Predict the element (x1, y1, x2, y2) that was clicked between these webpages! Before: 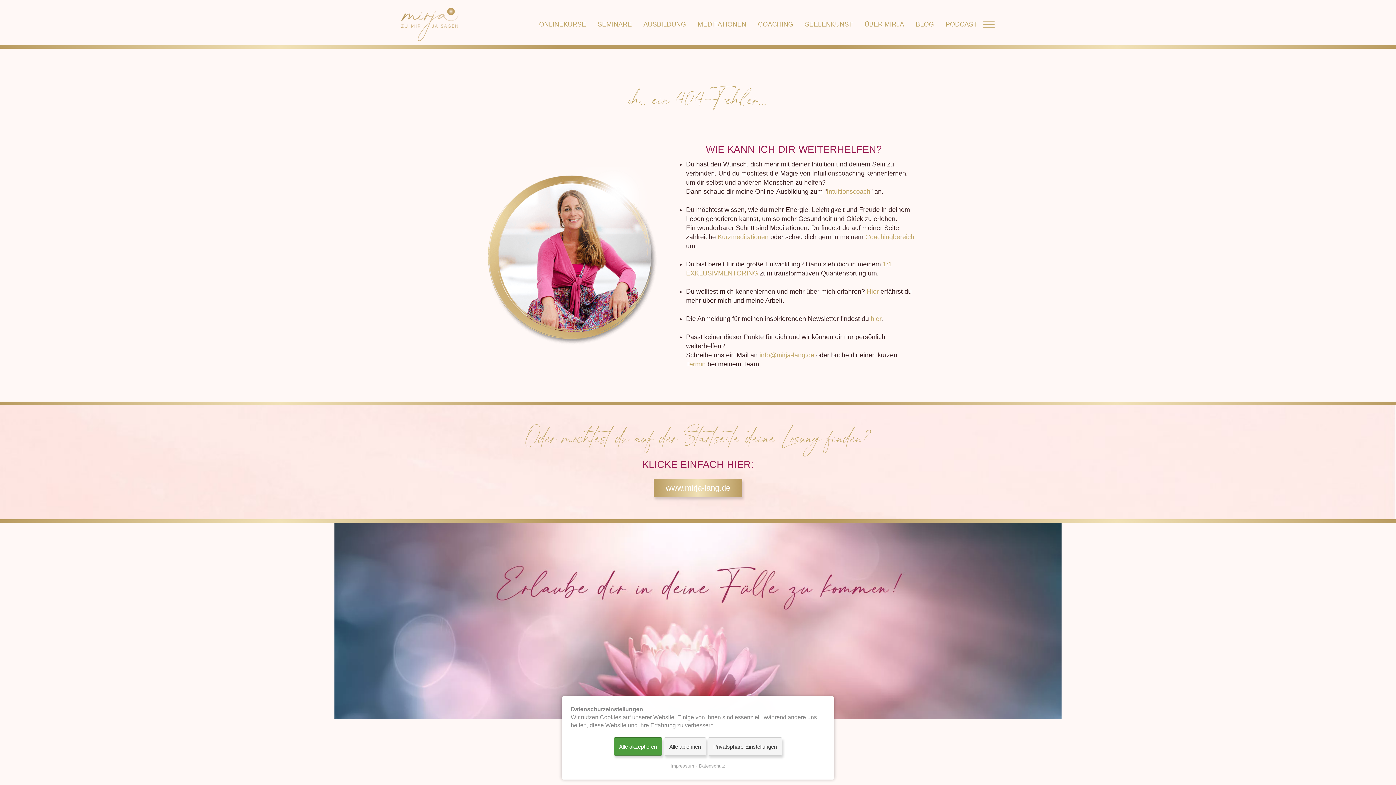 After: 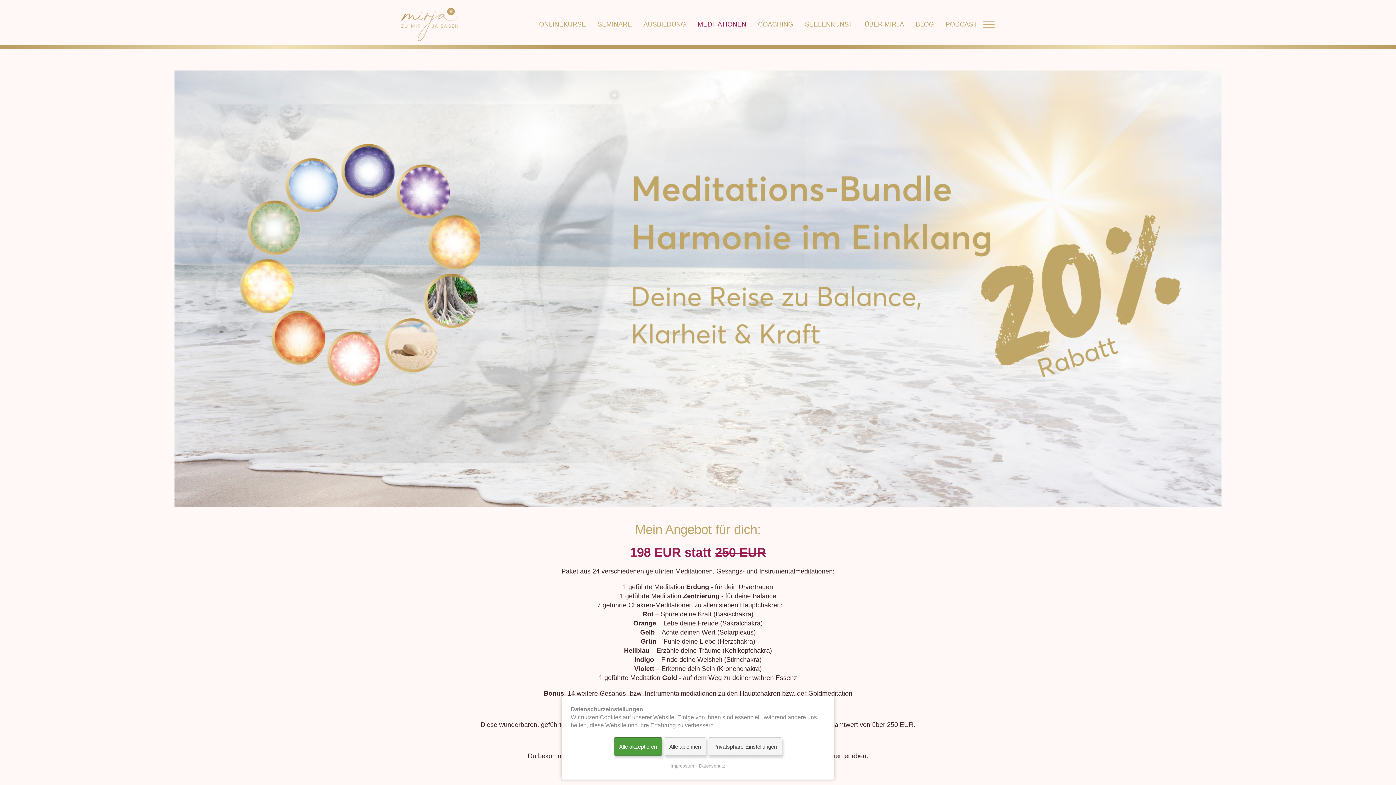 Action: label: MEDITATIONEN bbox: (692, 19, 752, 28)